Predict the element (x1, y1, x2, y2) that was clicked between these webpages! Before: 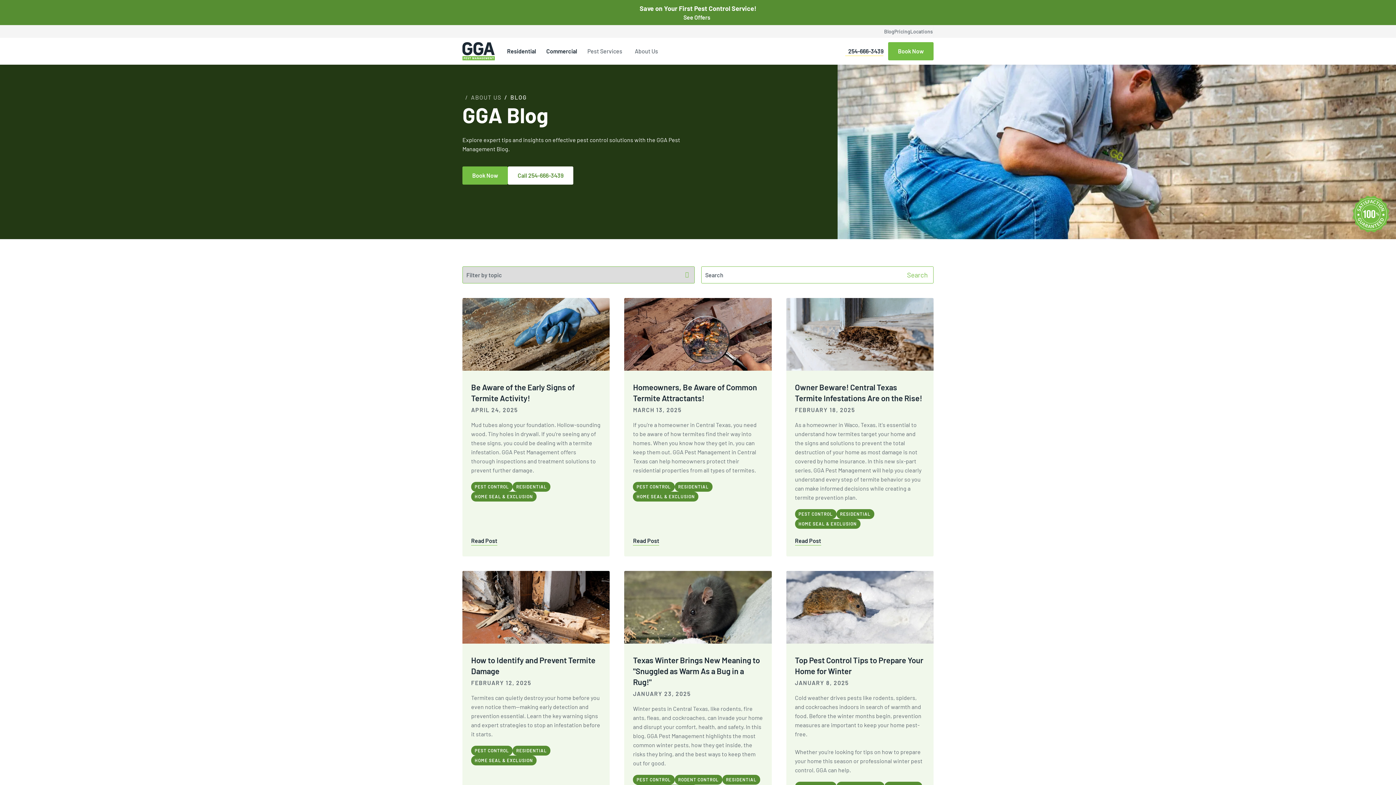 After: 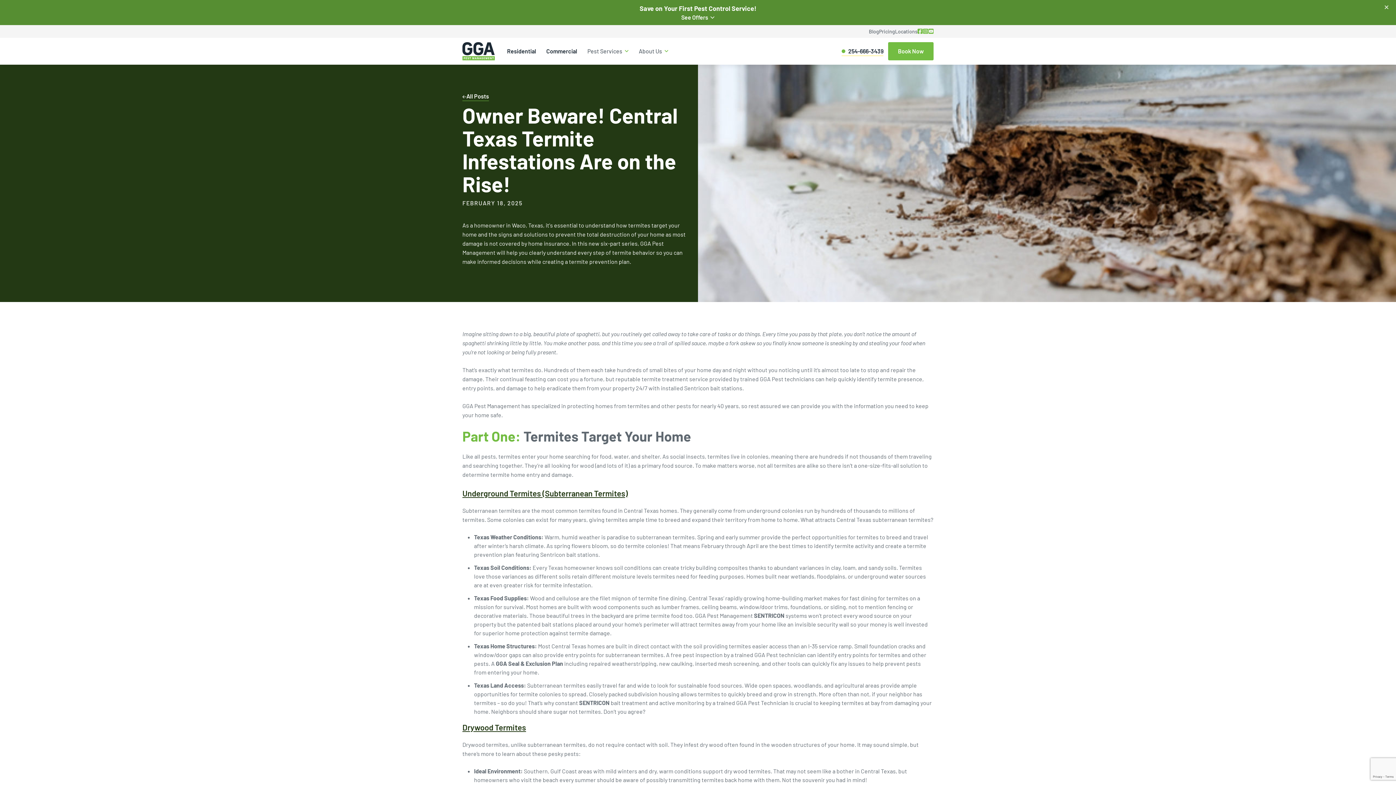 Action: bbox: (795, 536, 821, 545) label: Read Post